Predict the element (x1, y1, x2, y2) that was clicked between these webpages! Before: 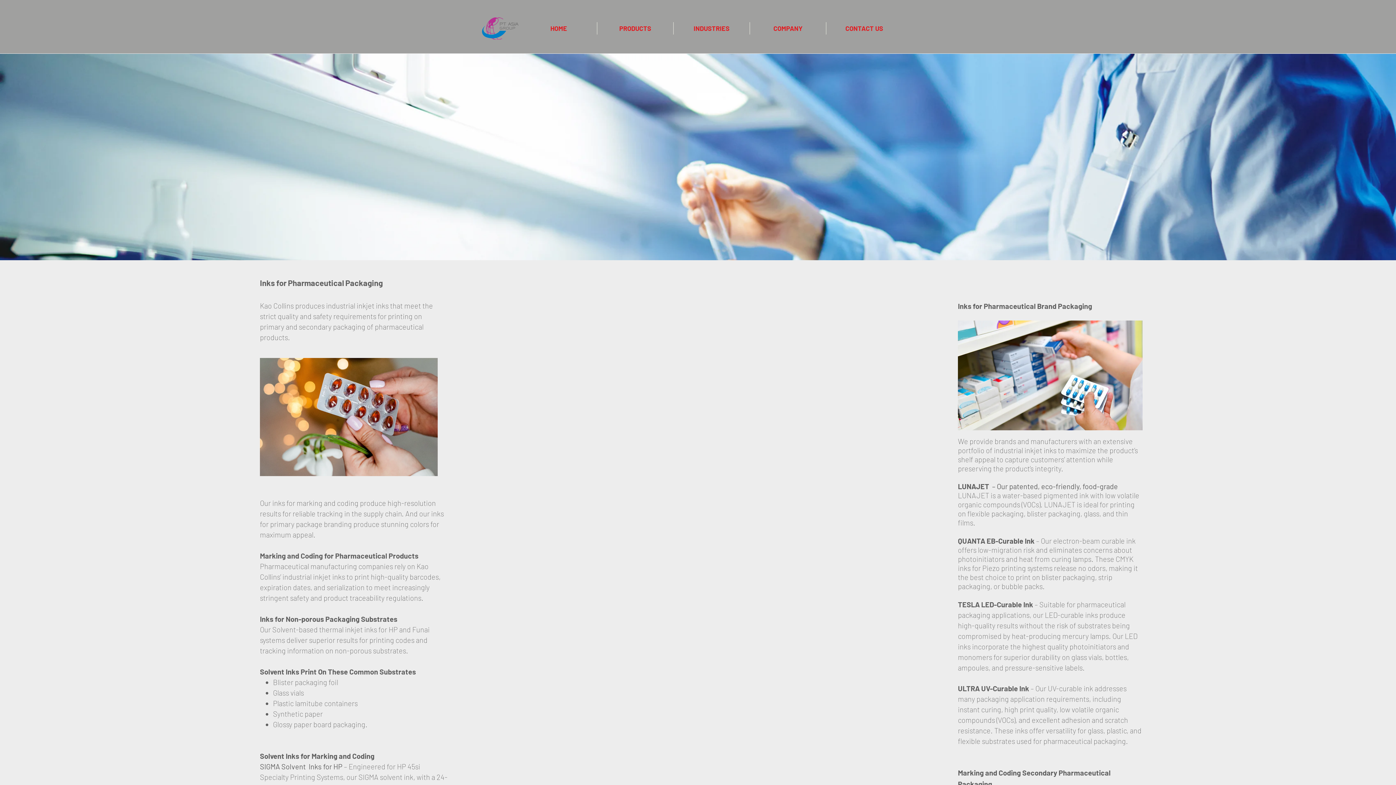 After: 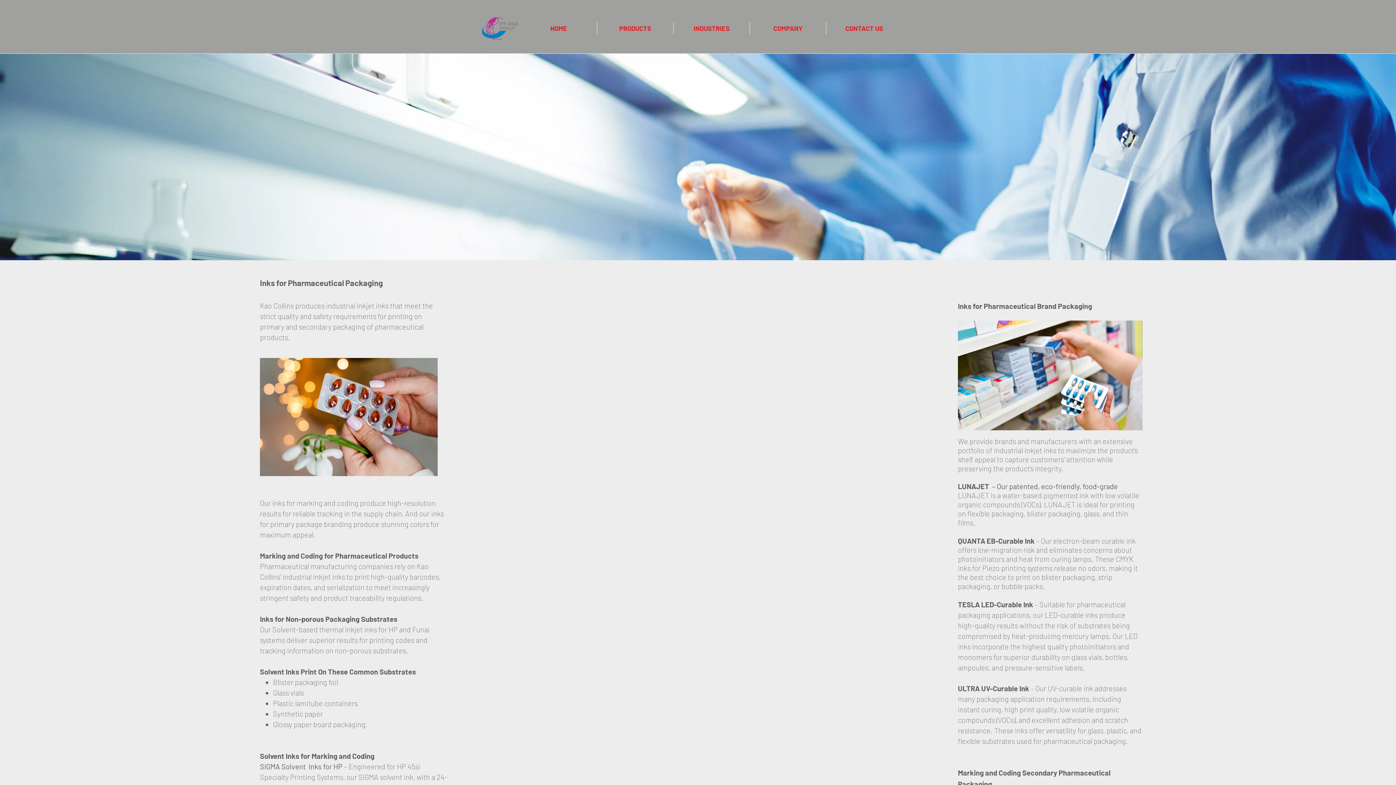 Action: bbox: (958, 301, 1092, 310) label: Inks for Pharmaceutical Brand Packaging